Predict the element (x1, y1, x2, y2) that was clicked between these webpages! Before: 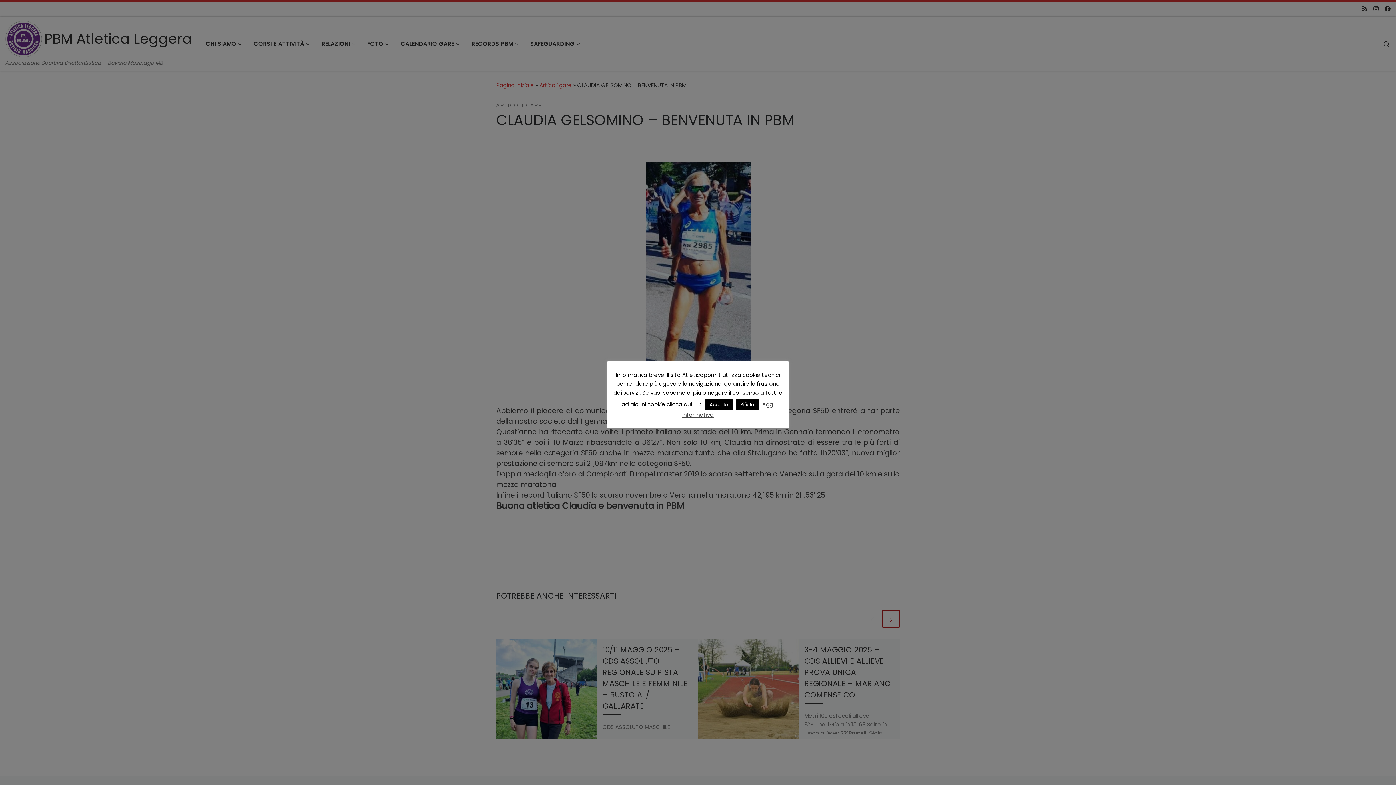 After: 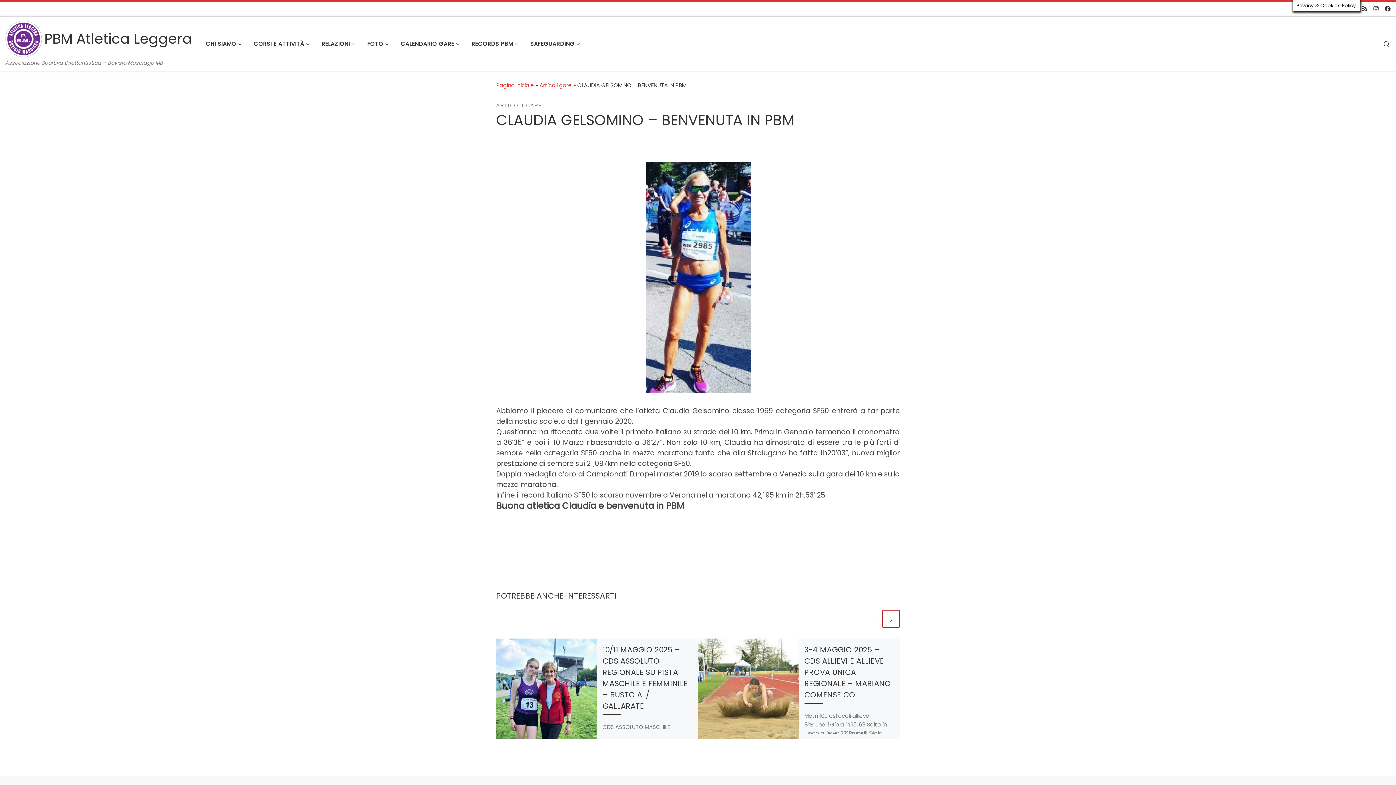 Action: bbox: (705, 399, 732, 410) label: Accetto